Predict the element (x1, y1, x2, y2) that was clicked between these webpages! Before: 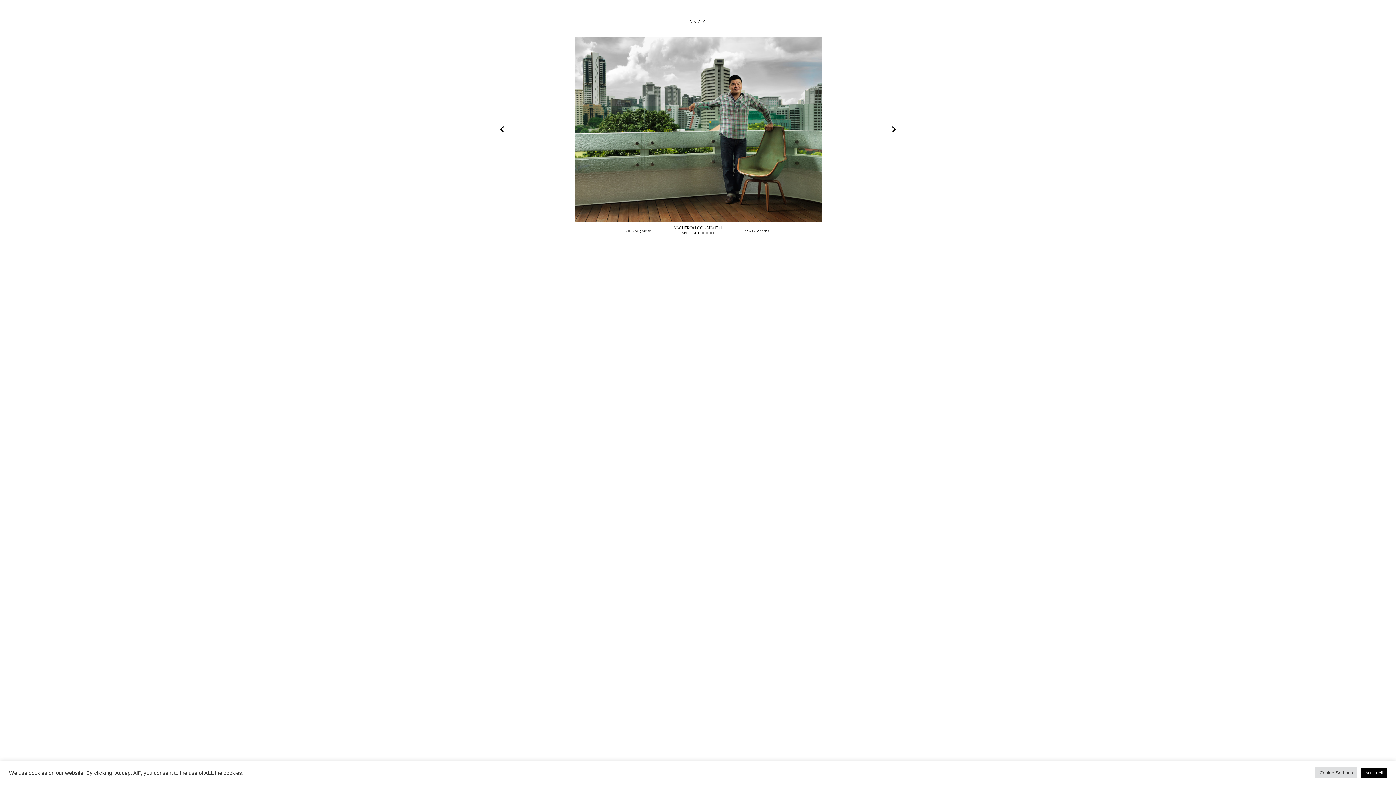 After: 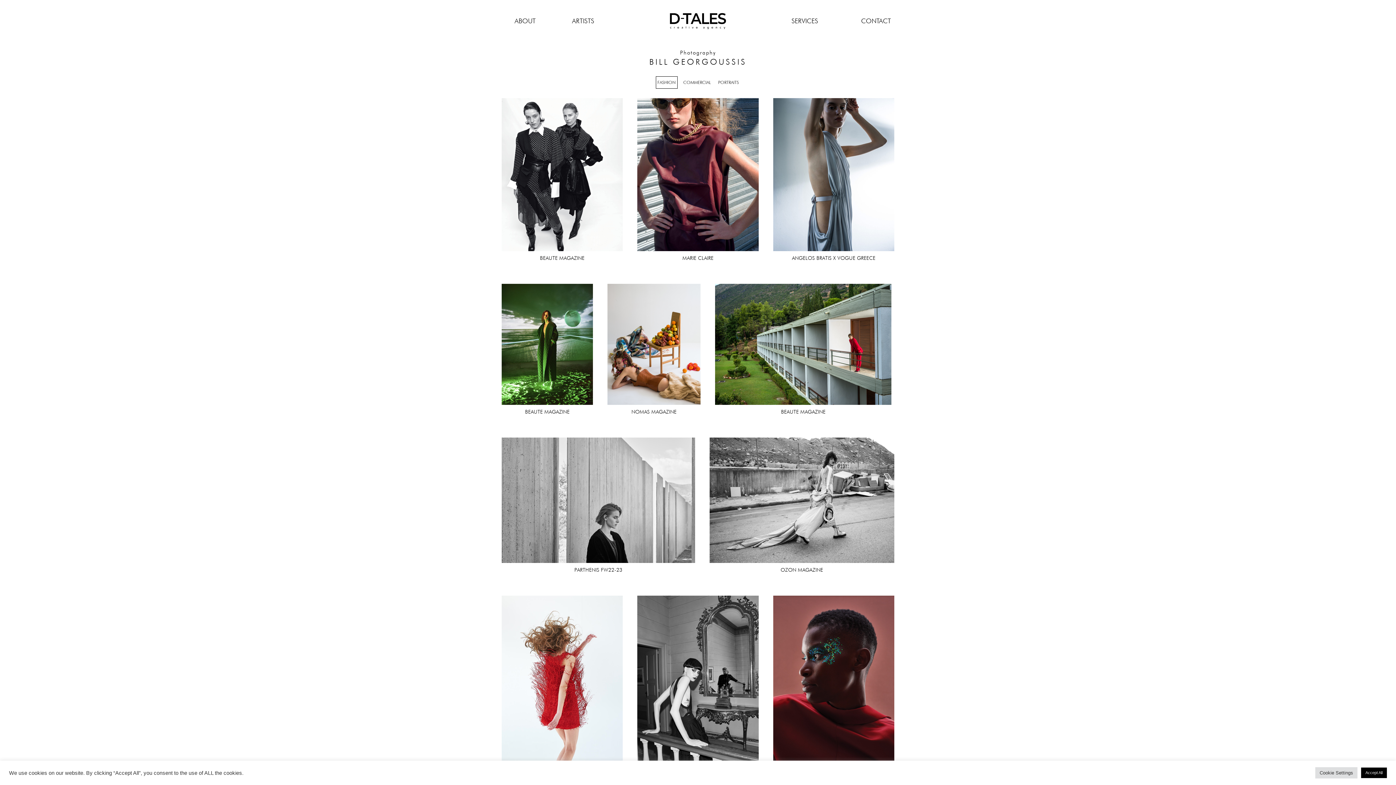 Action: bbox: (625, 228, 651, 232) label: Bill Georgoussis